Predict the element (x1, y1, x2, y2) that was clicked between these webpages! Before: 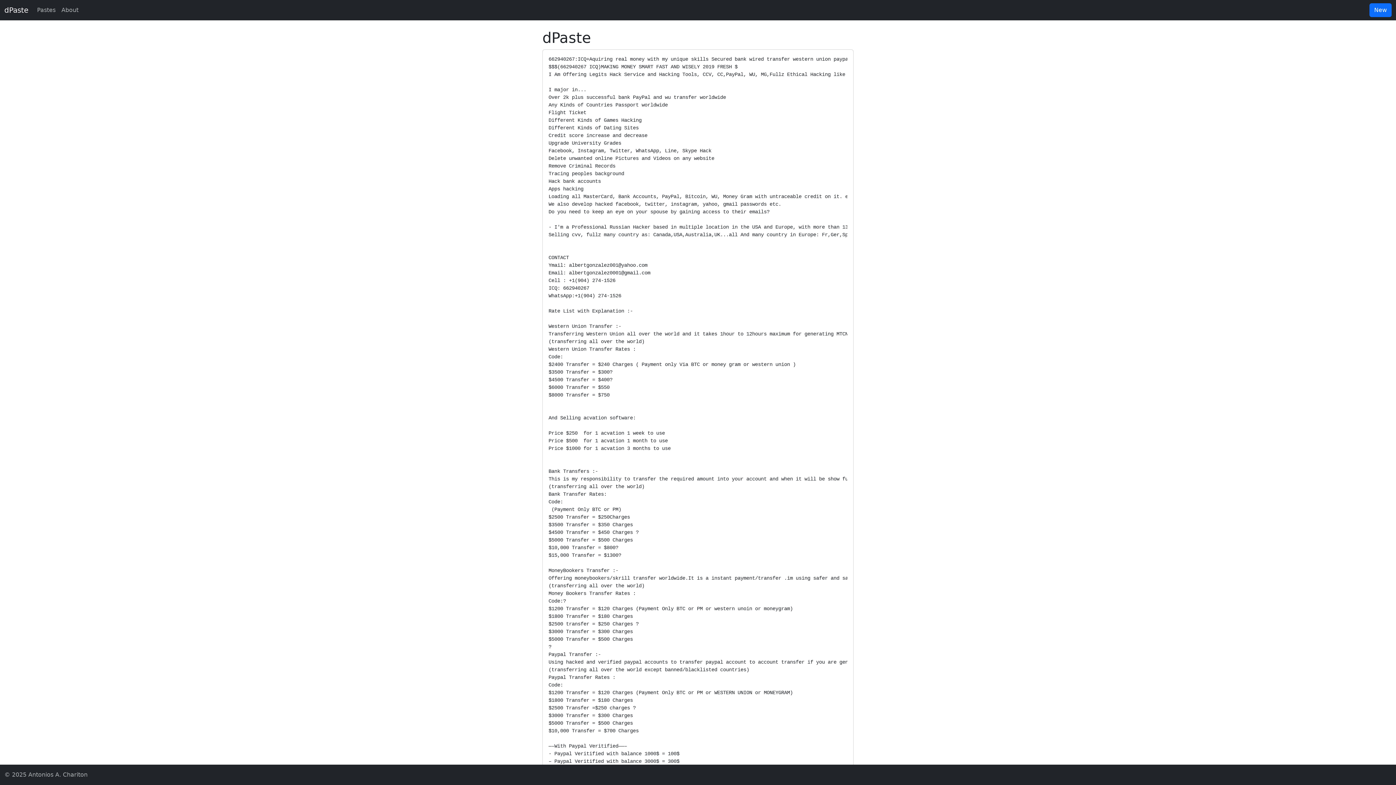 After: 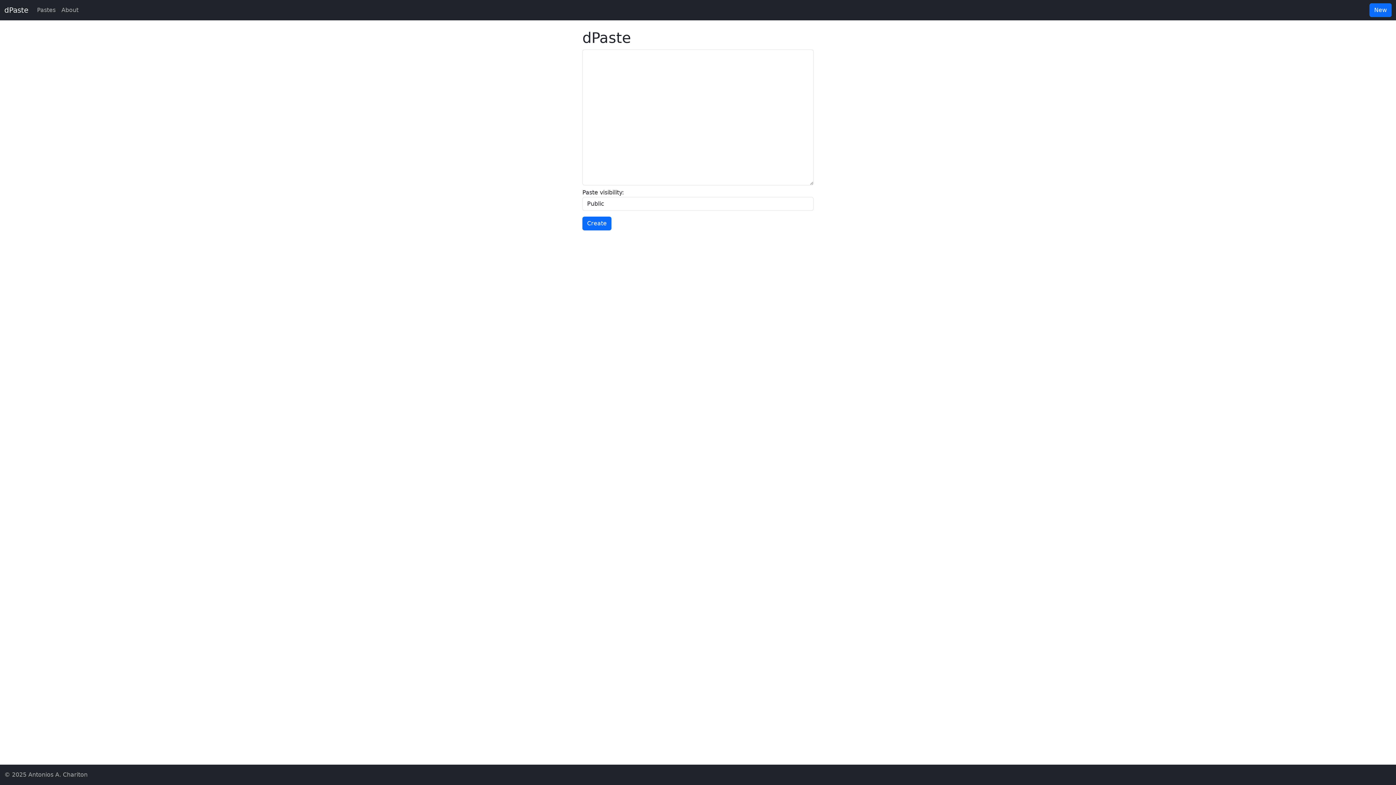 Action: bbox: (4, 2, 28, 17) label: dPaste